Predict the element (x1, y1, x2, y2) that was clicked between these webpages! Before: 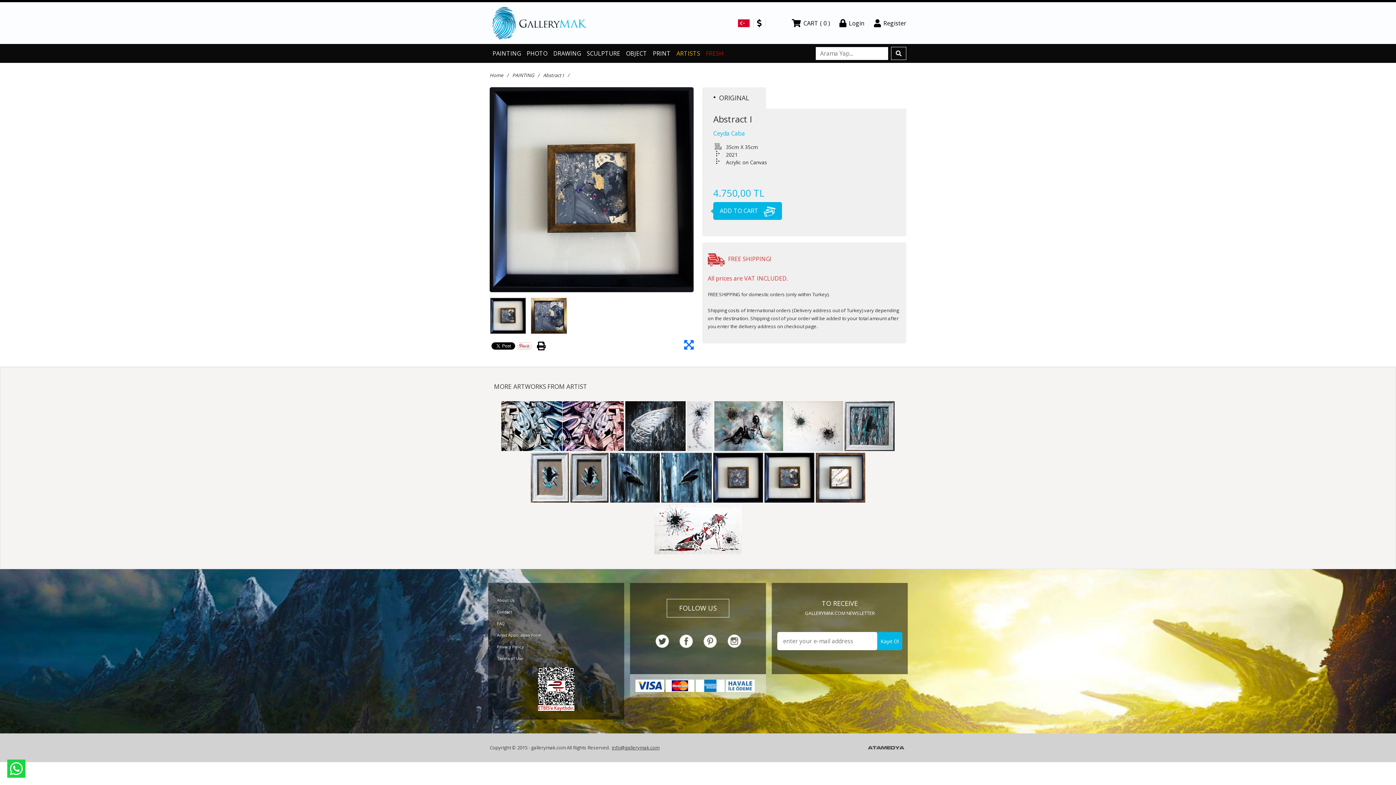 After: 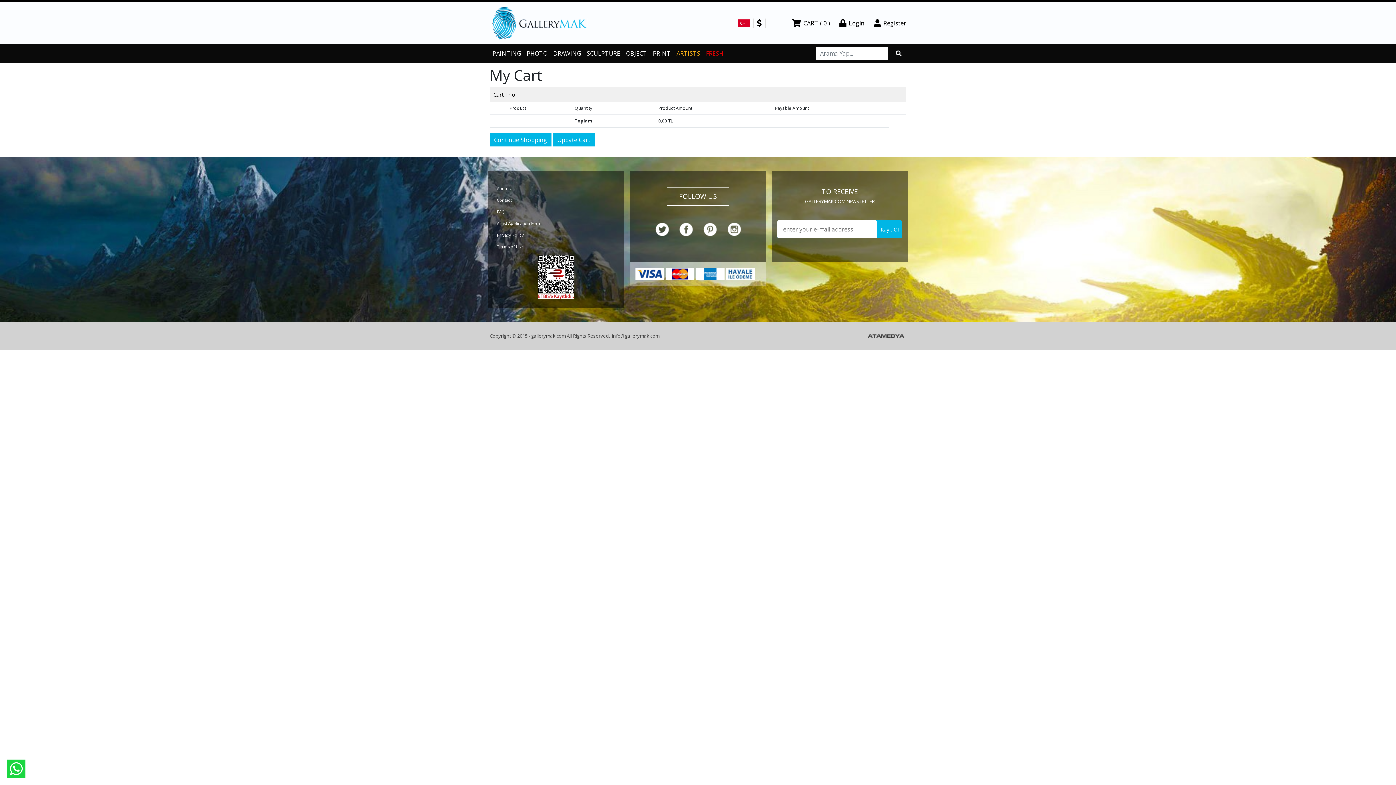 Action: bbox: (792, 17, 830, 28) label: CART
( 0 )